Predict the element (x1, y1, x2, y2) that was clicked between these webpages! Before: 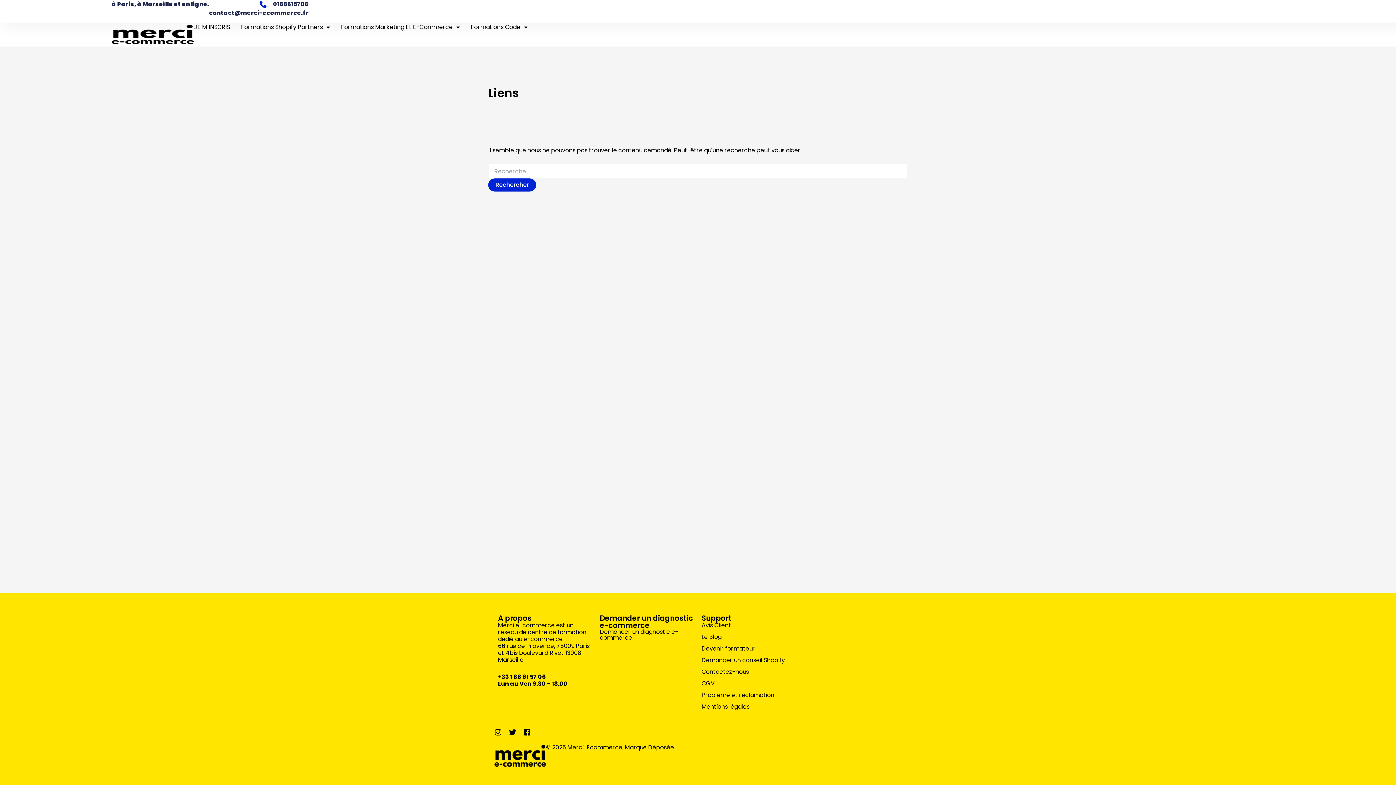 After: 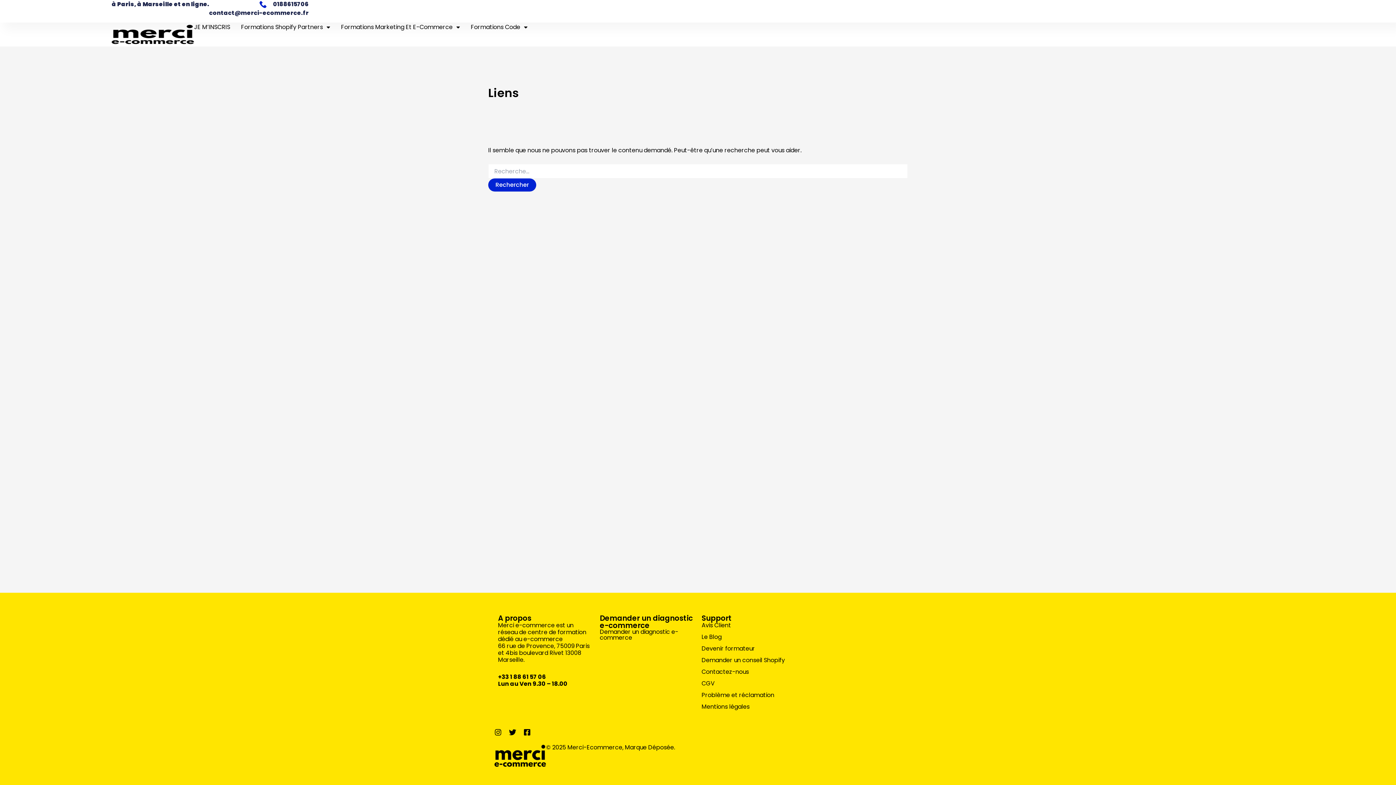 Action: label: contact@merci-ecommerce.fr bbox: (209, 8, 308, 17)